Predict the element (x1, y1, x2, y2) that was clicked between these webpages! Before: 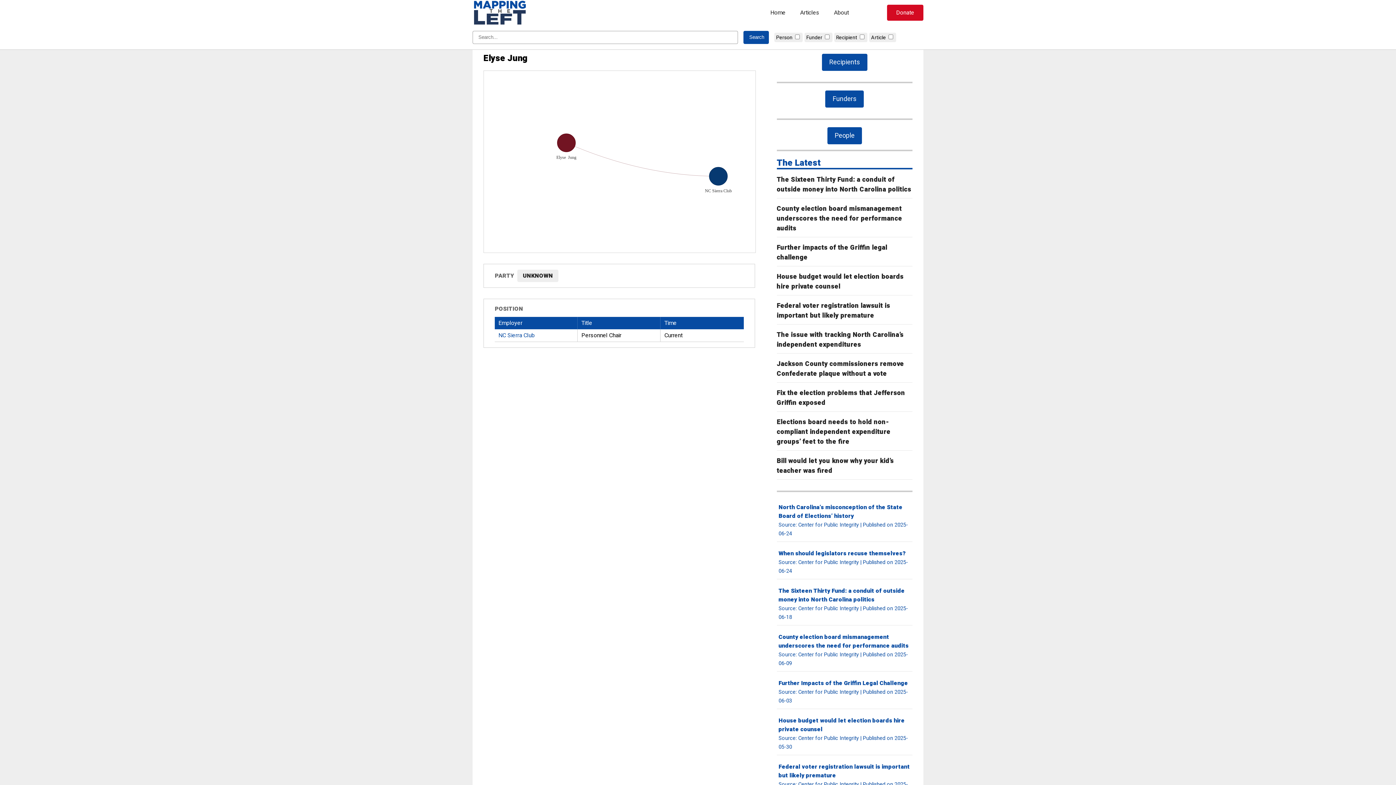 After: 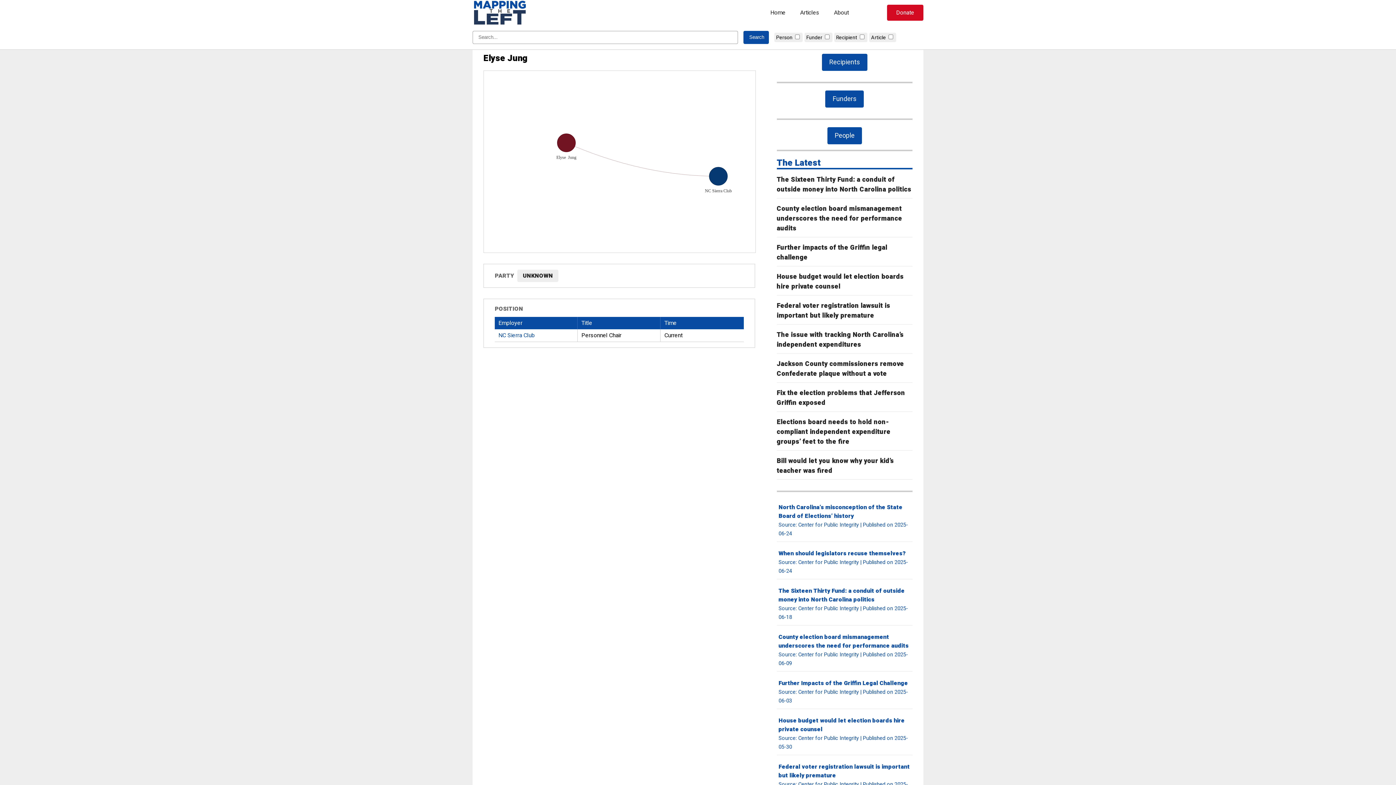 Action: bbox: (778, 586, 904, 604) label: The Sixteen Thirty Fund: a conduit of outside money into North Carolina politics